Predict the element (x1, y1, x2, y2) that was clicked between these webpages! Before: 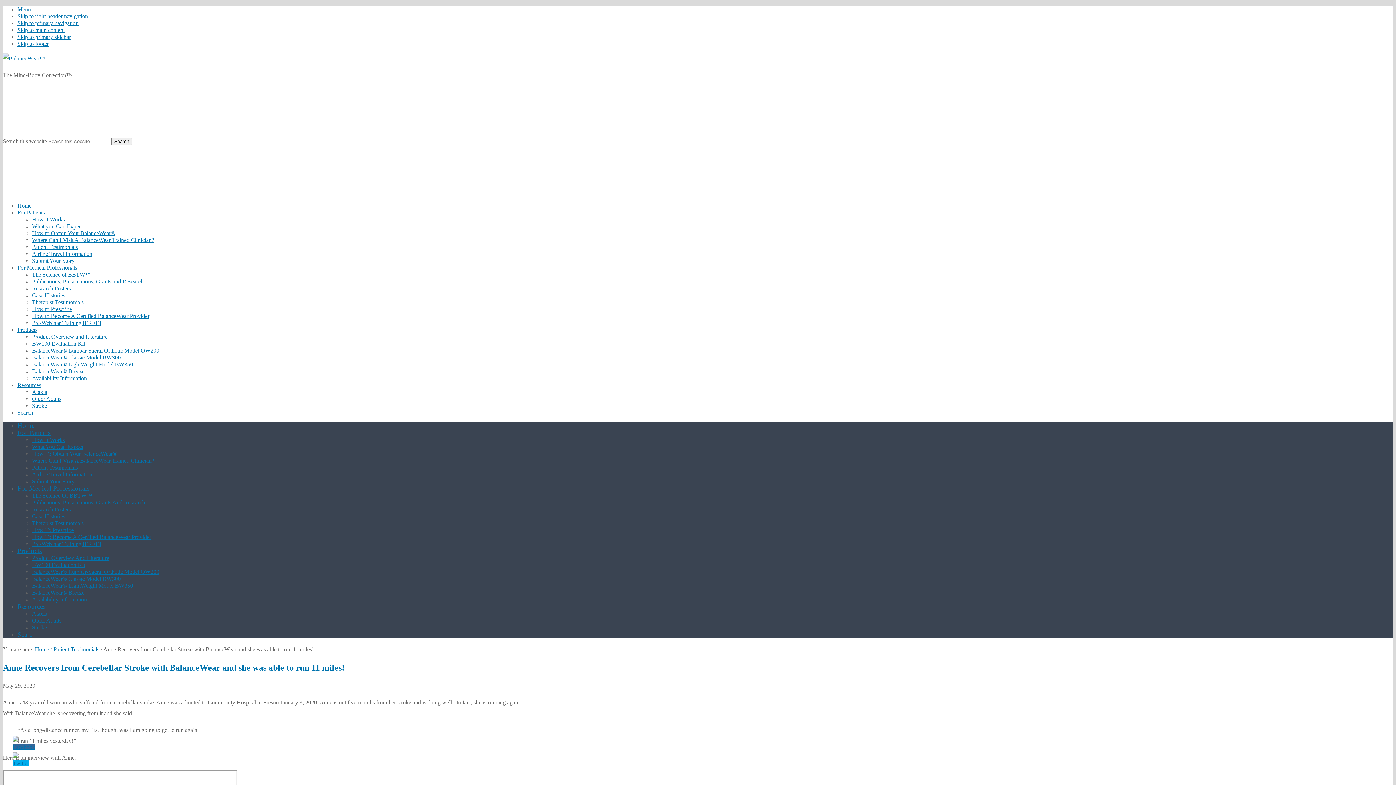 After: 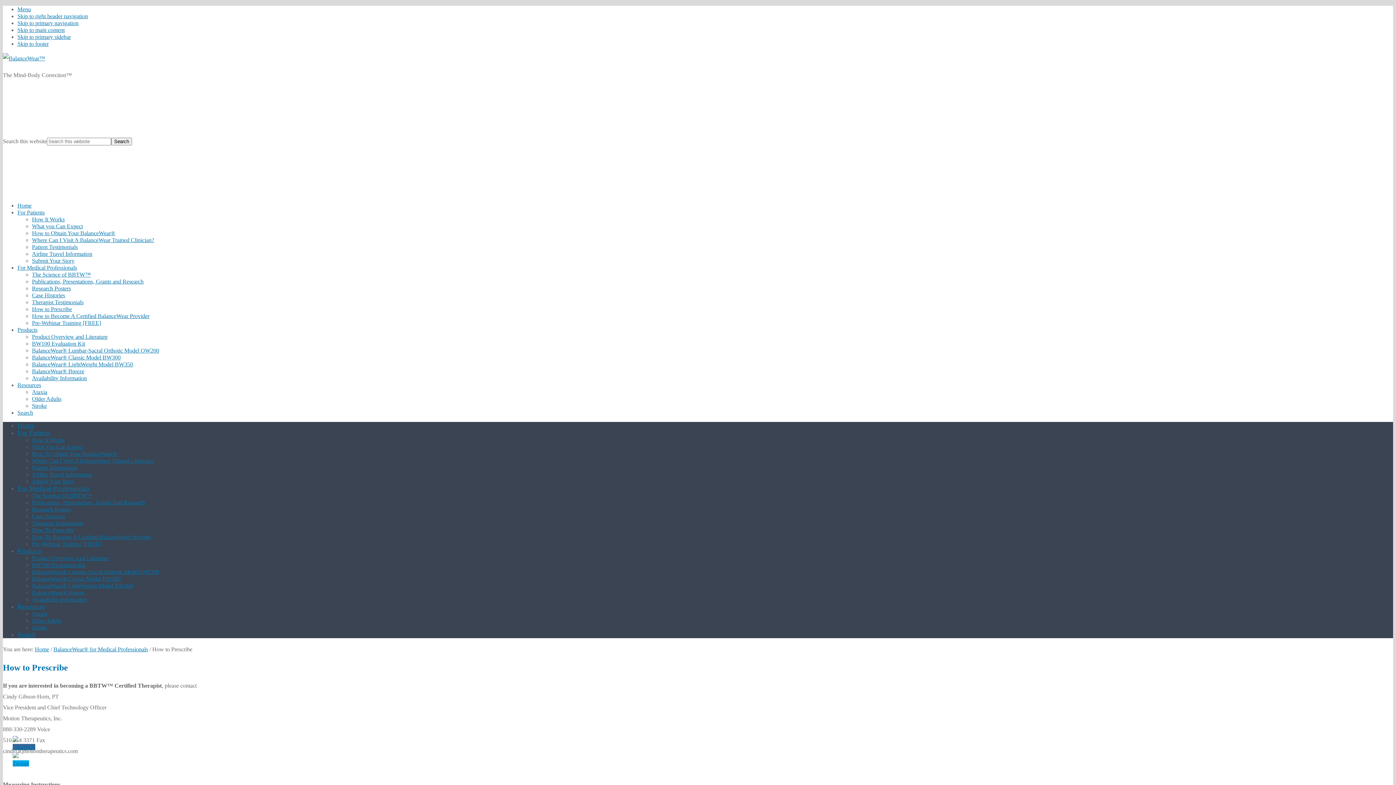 Action: label: How to Prescribe bbox: (32, 306, 72, 312)